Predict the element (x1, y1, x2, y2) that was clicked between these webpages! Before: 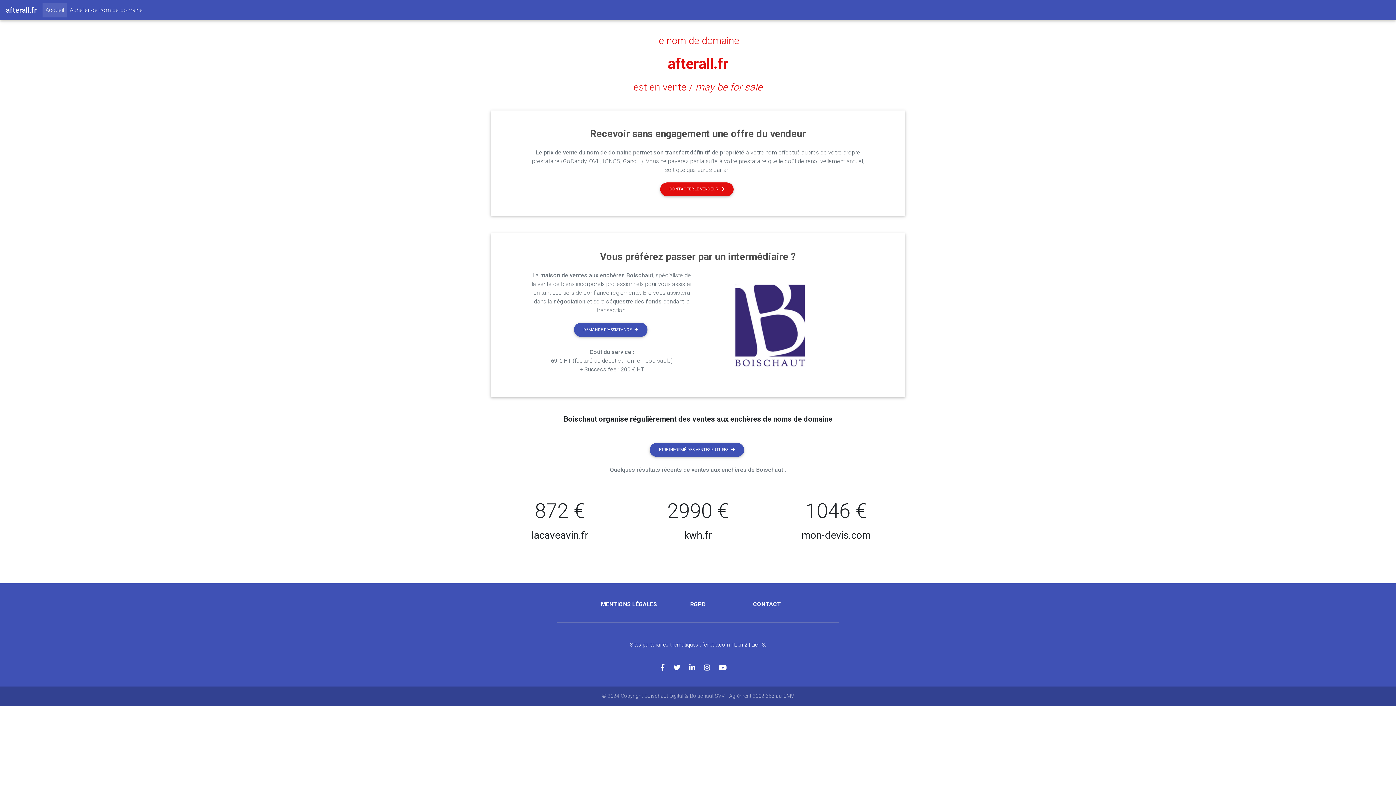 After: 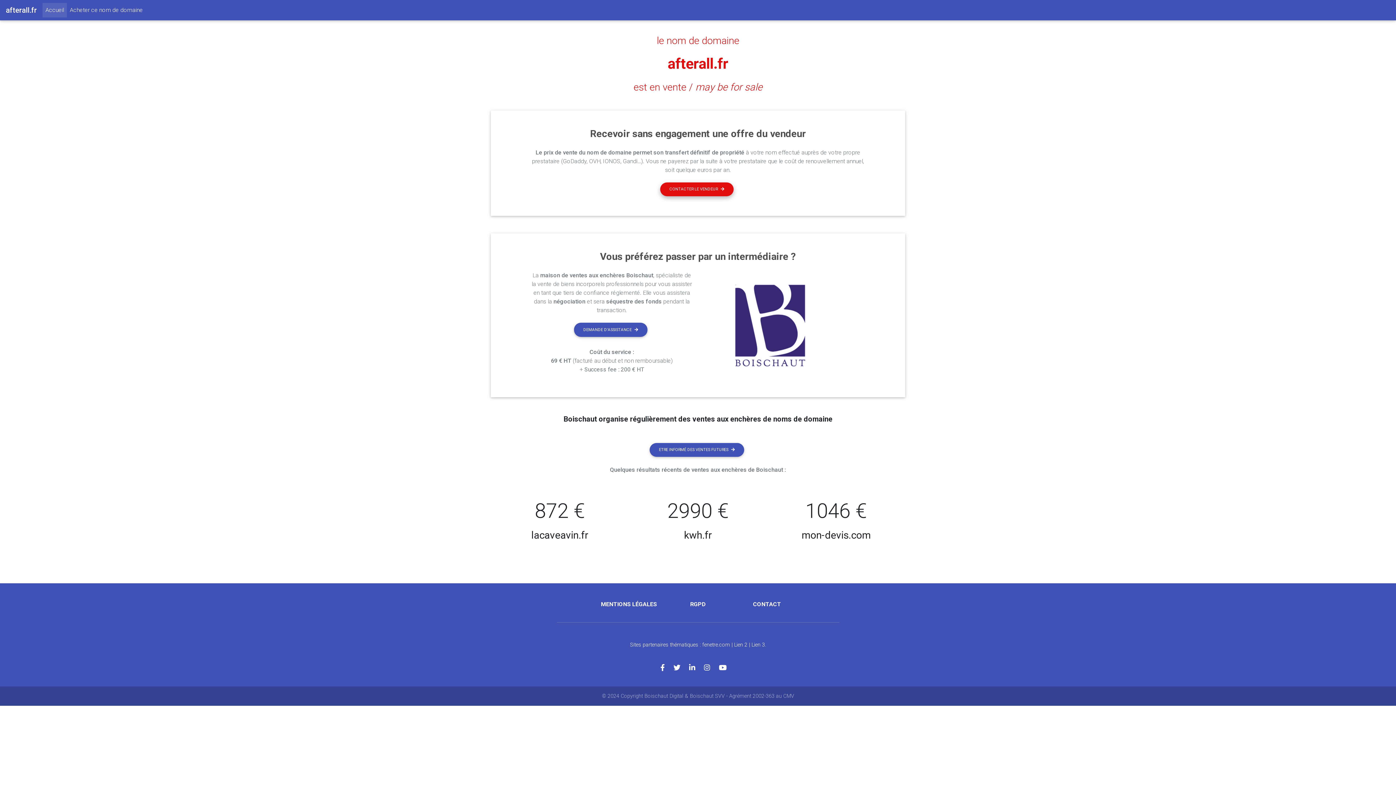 Action: bbox: (660, 182, 733, 196) label: CONTACTER LE VENDEUR